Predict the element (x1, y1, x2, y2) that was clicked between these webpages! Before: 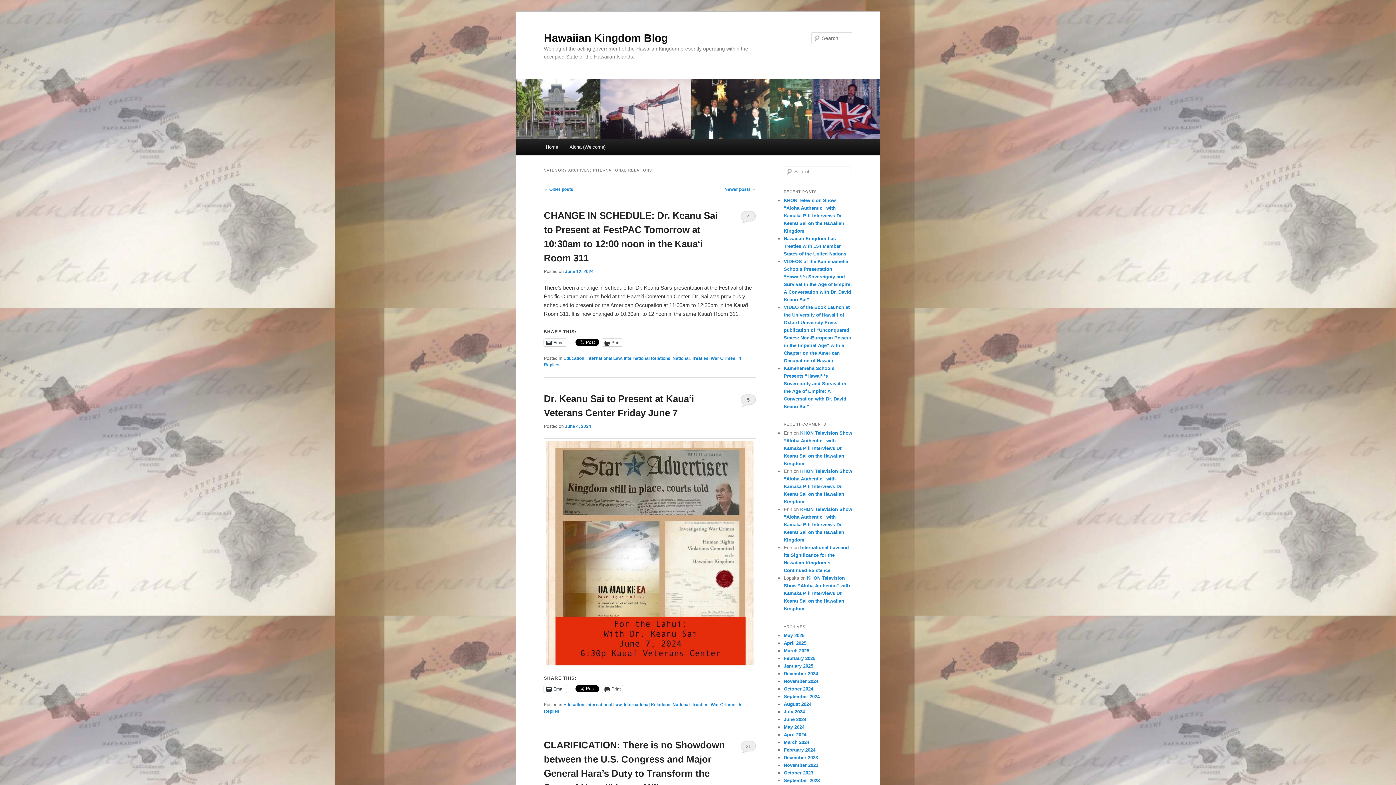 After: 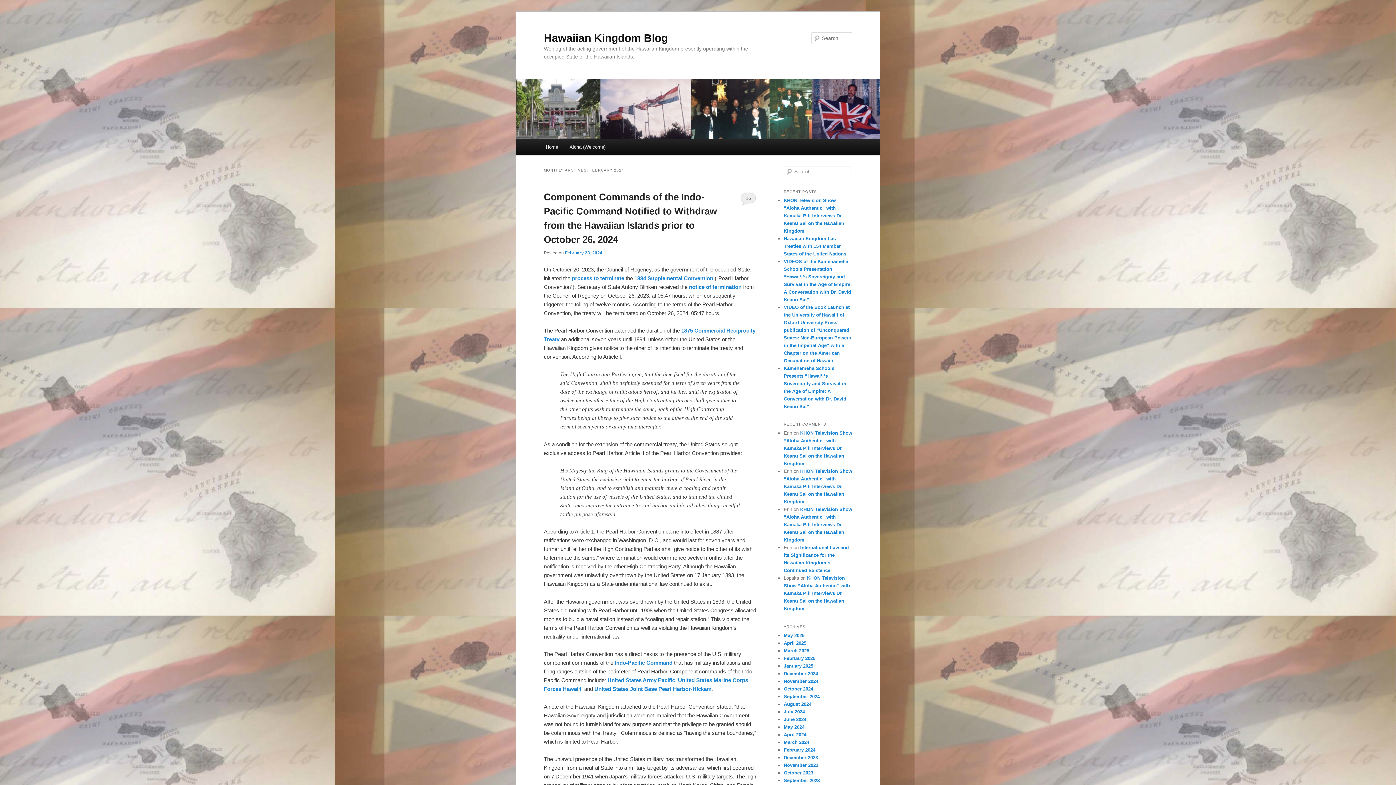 Action: label: February 2024 bbox: (784, 747, 815, 752)